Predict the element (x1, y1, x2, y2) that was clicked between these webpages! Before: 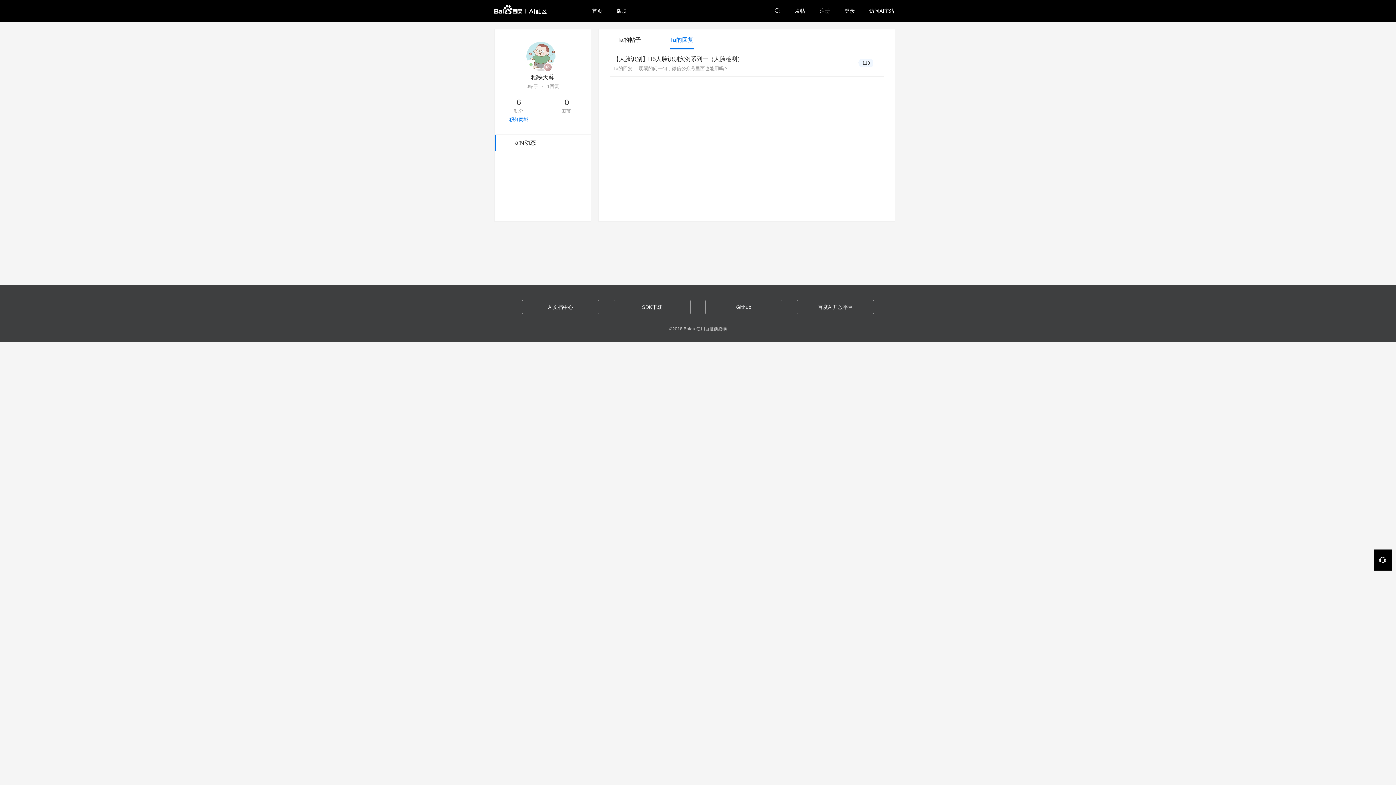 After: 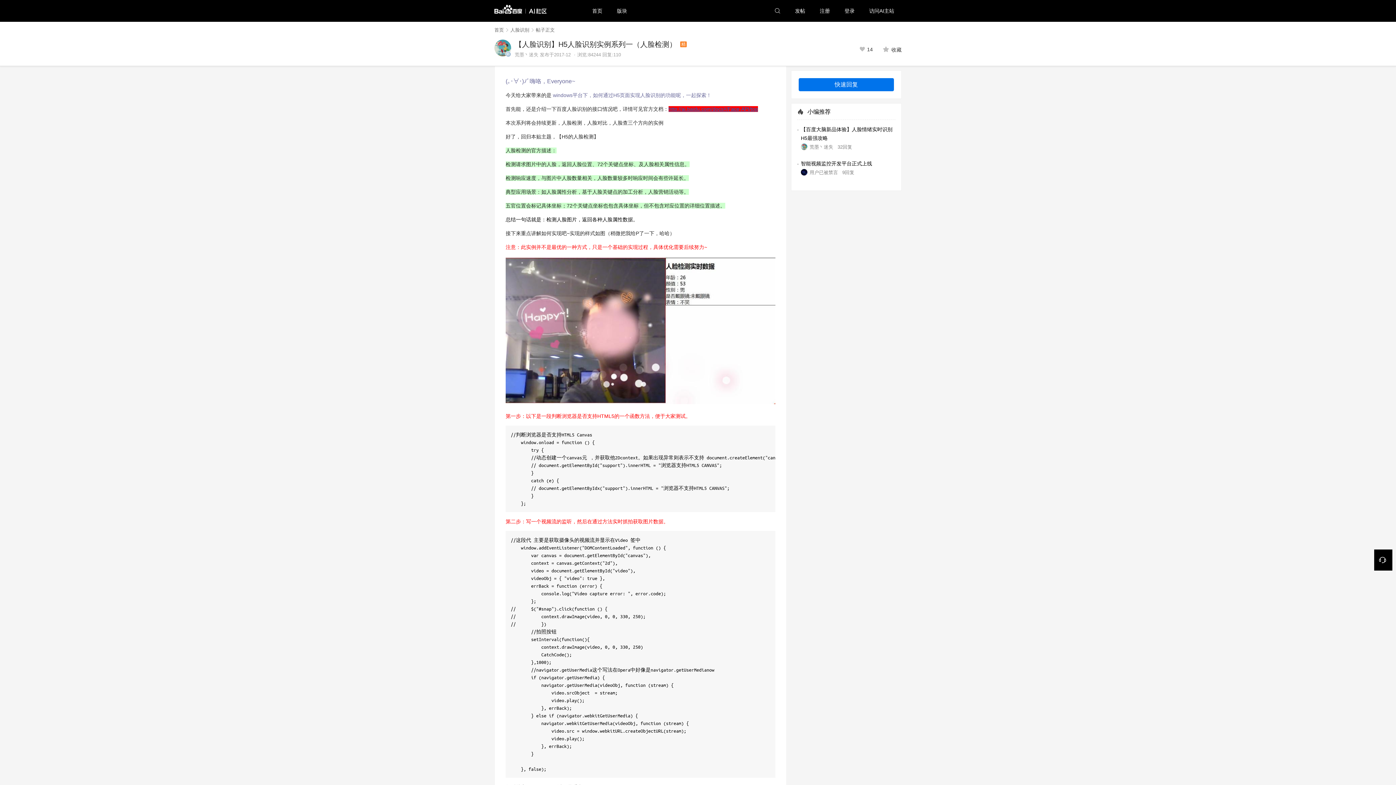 Action: label: 【人脸识别】H5人脸识别实例系列一（人脸检测）
Ta的回复 ：弱弱的问一句，微信公众号里面也能用吗？
110 bbox: (609, 50, 884, 76)